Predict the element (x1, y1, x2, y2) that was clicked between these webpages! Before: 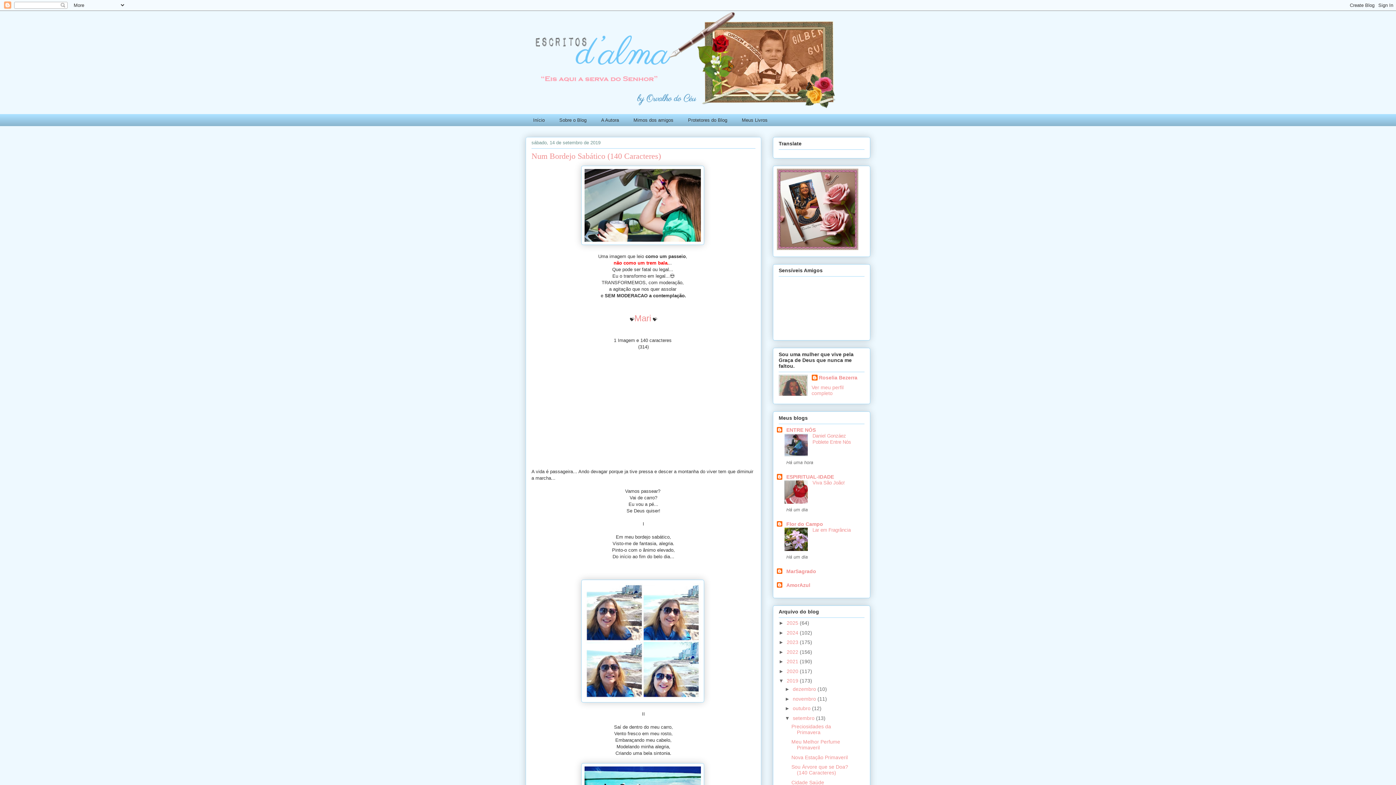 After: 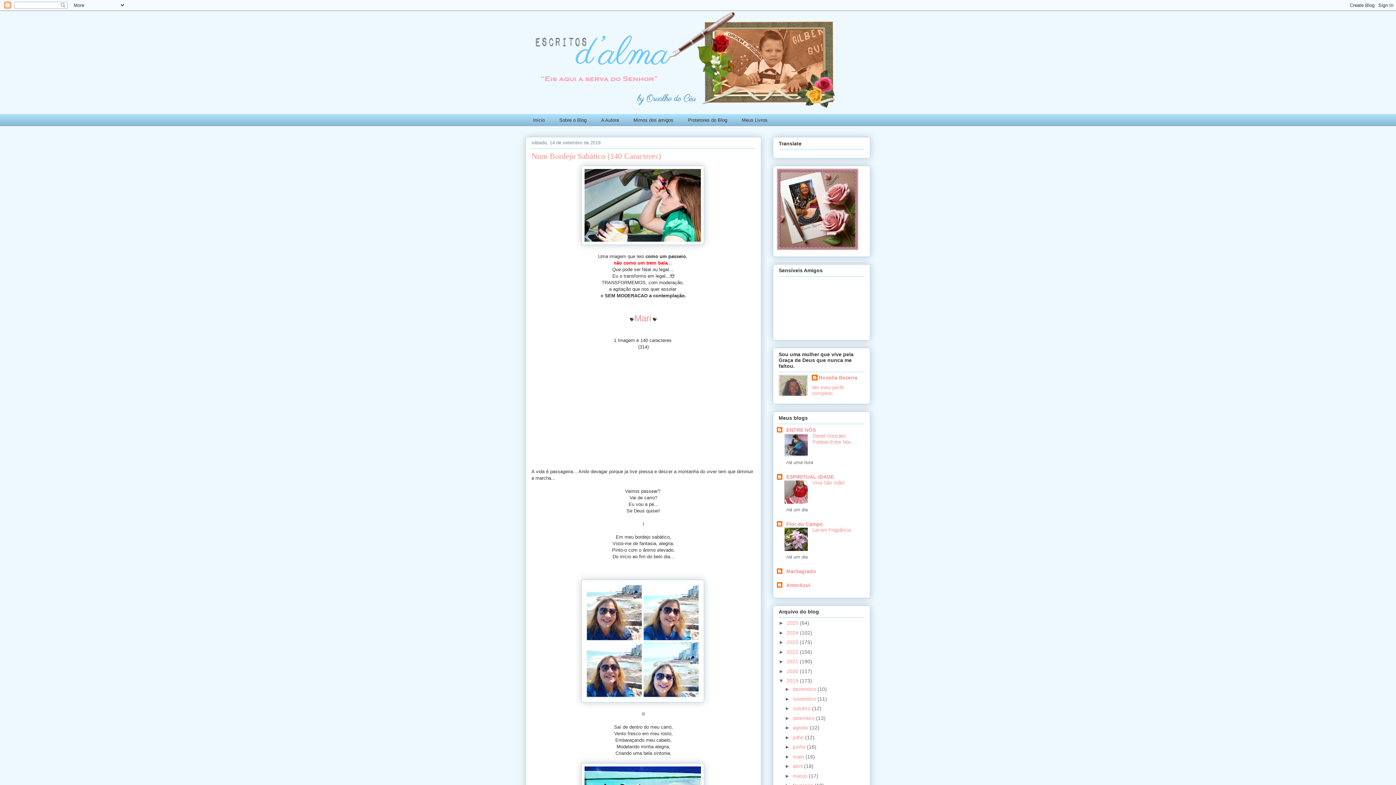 Action: label: ▼   bbox: (785, 715, 793, 721)